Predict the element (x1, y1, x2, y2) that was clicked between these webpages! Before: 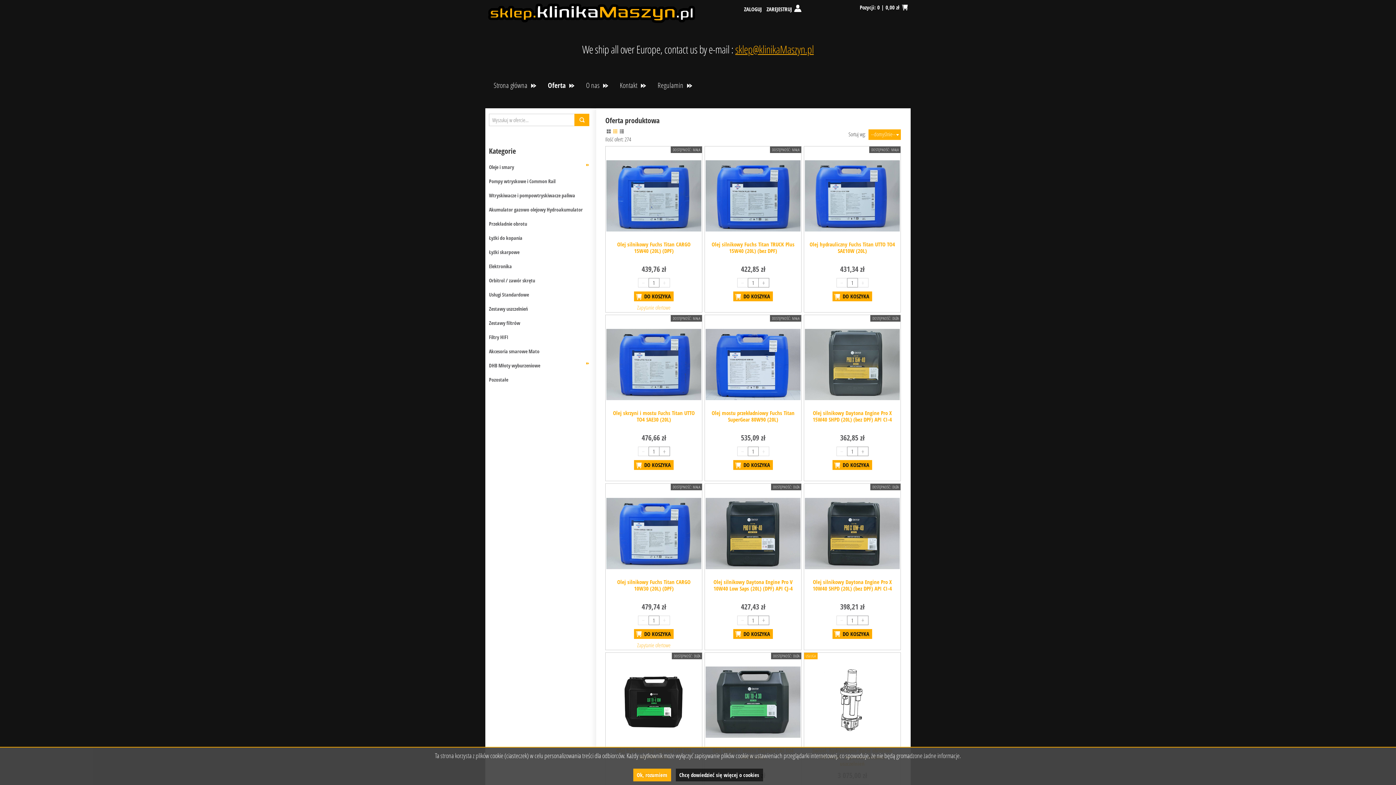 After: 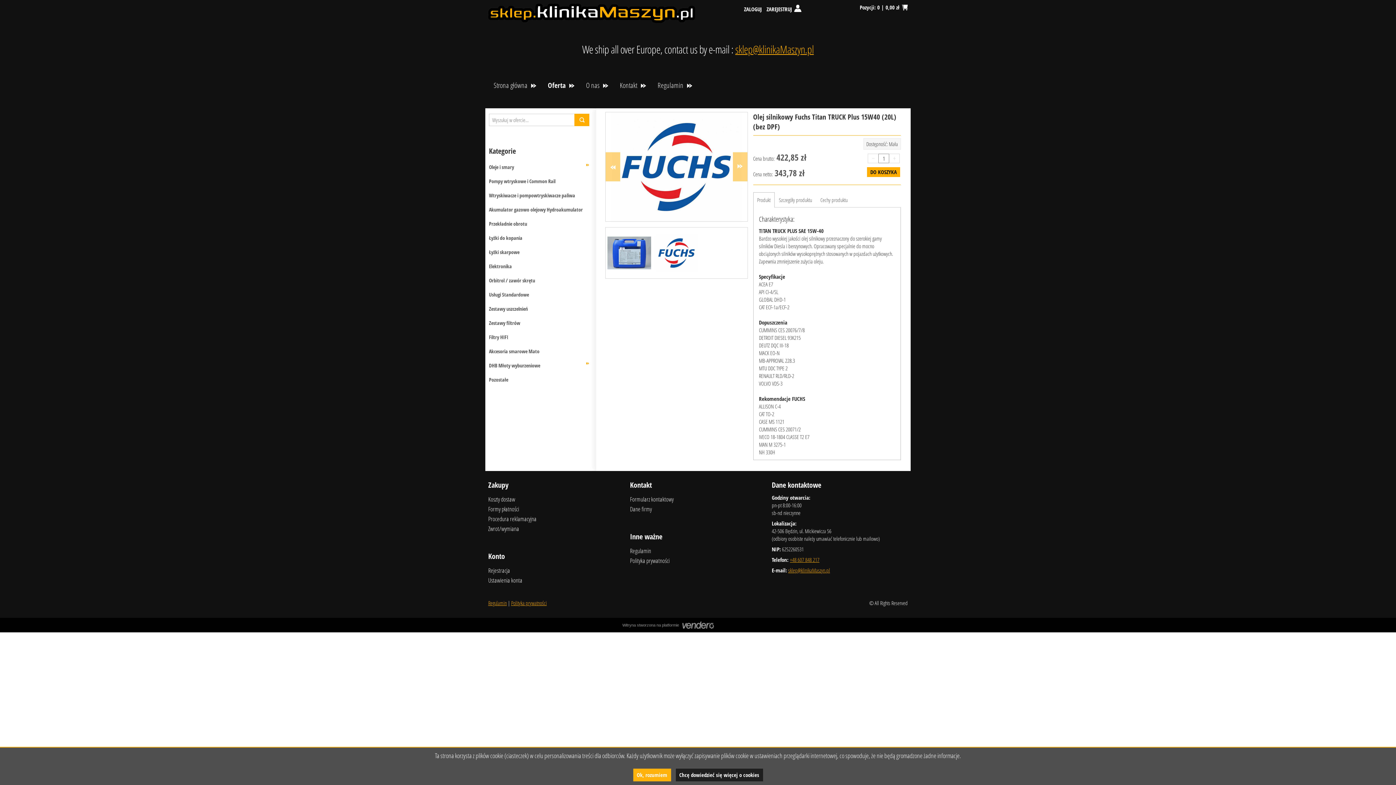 Action: bbox: (711, 240, 794, 254) label: Olej silnikowy Fuchs Titan TRUCK Plus 15W40 (20L) (bez DPF)